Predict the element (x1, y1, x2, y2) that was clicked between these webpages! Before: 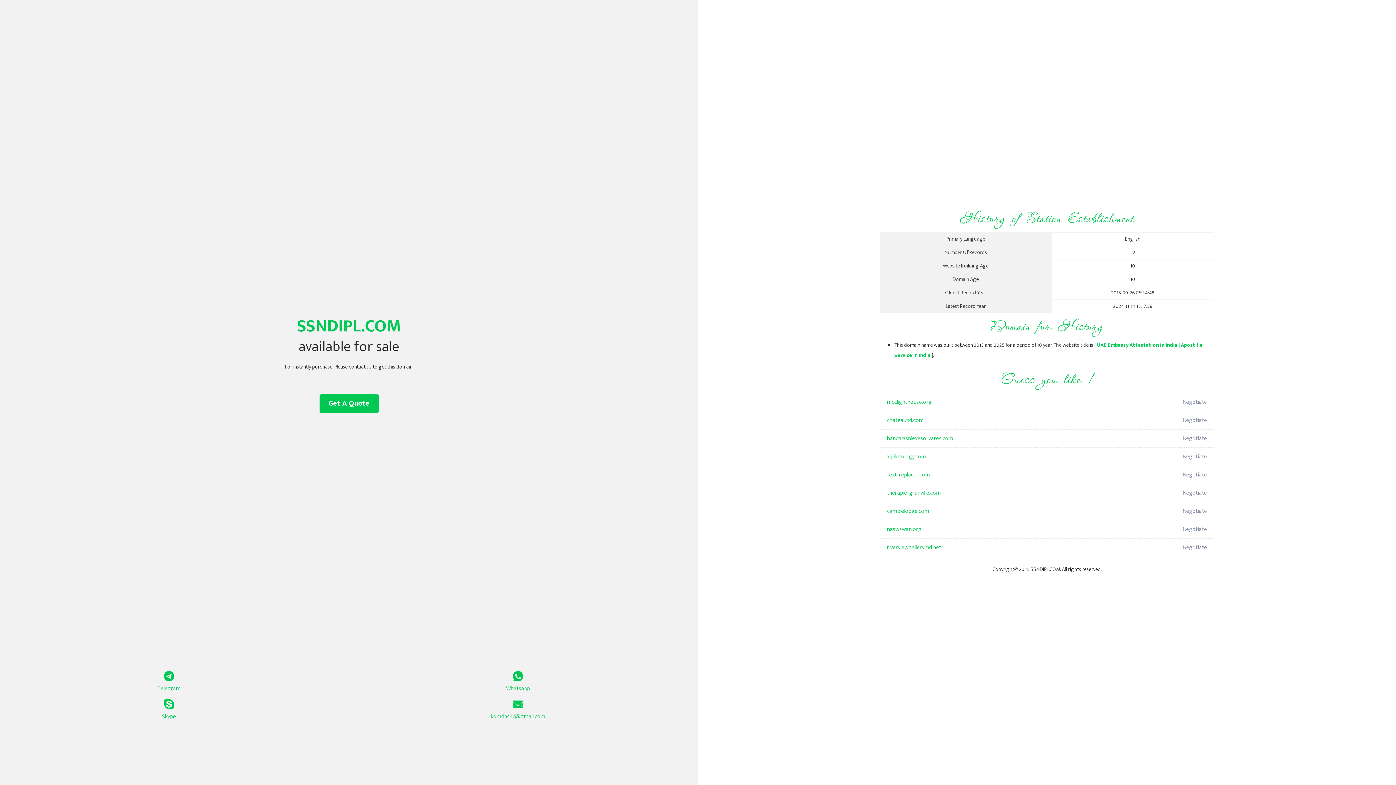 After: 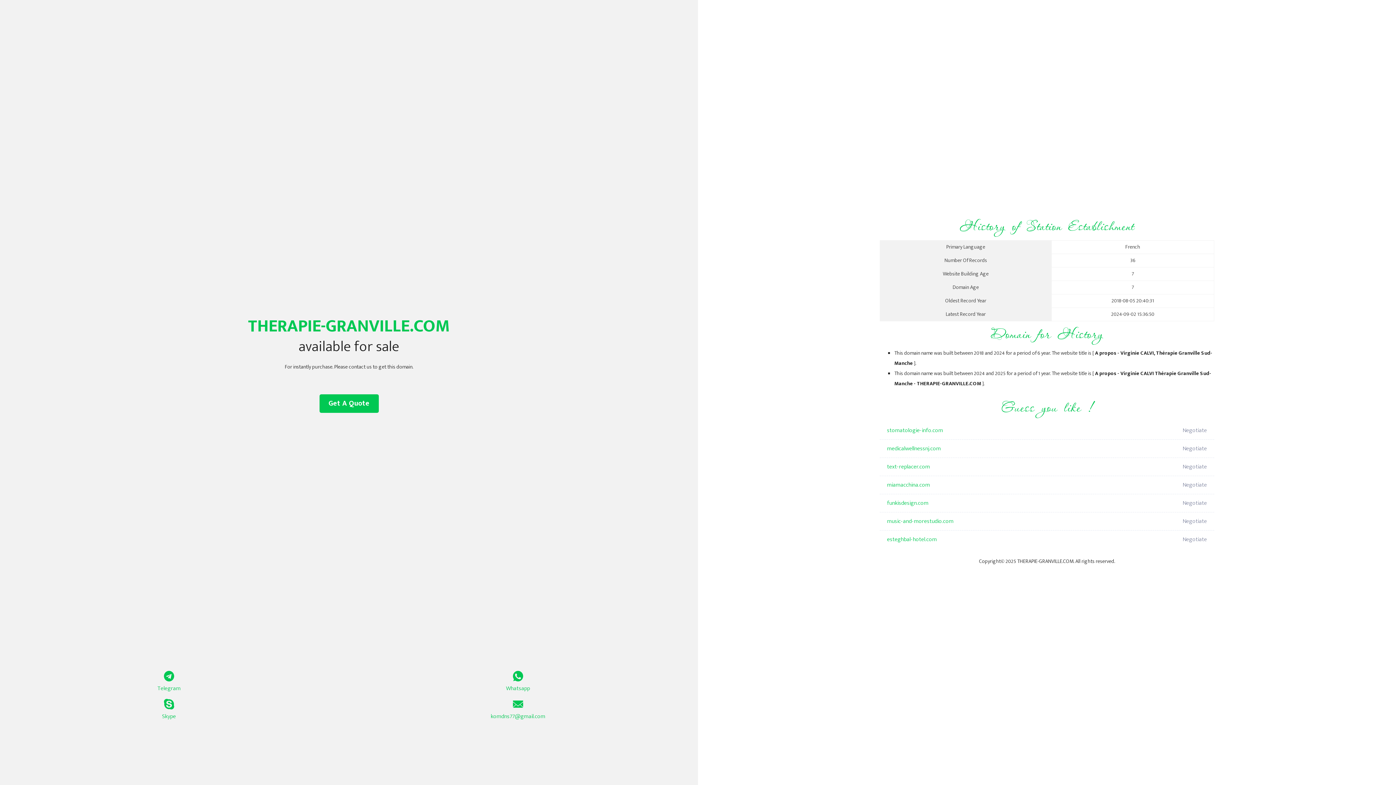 Action: bbox: (887, 484, 1098, 502) label: therapie-granville.com